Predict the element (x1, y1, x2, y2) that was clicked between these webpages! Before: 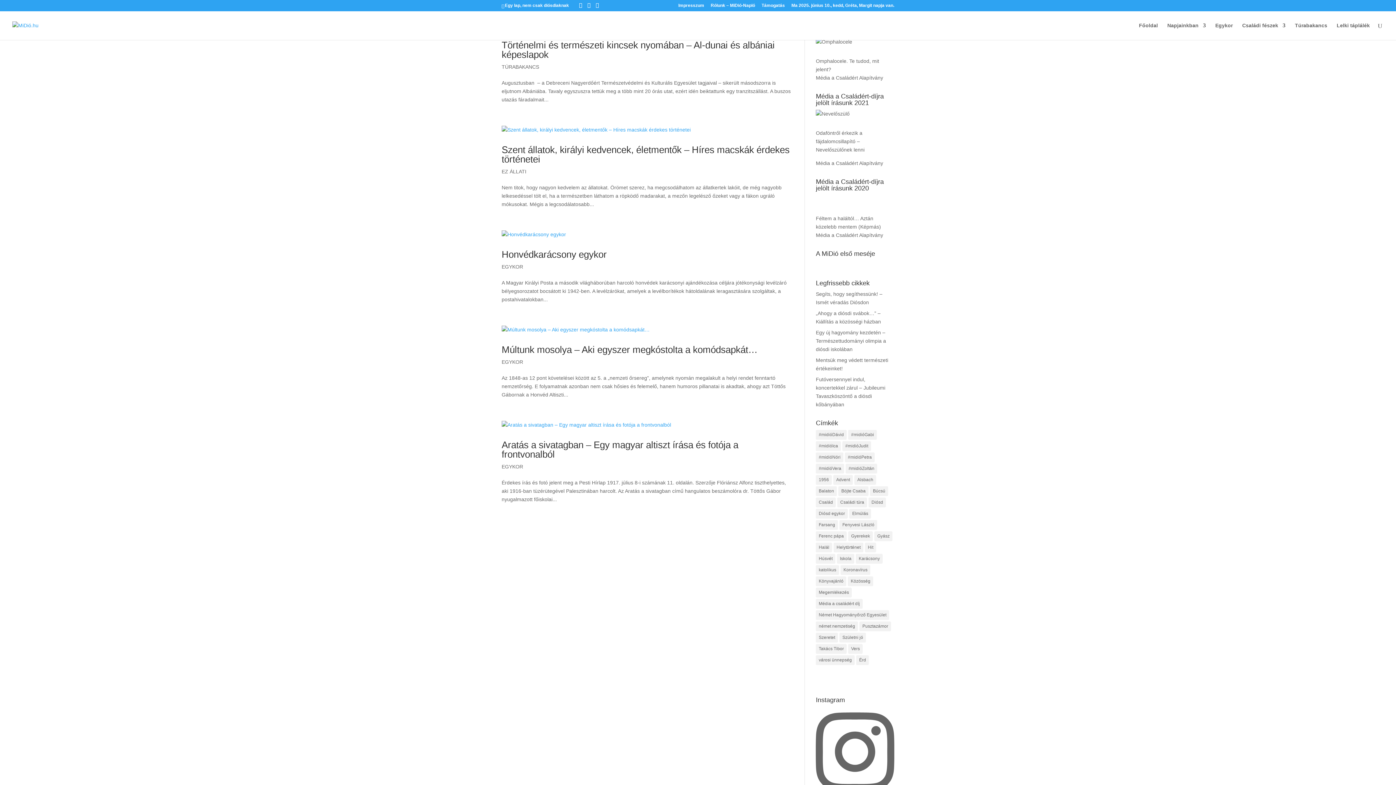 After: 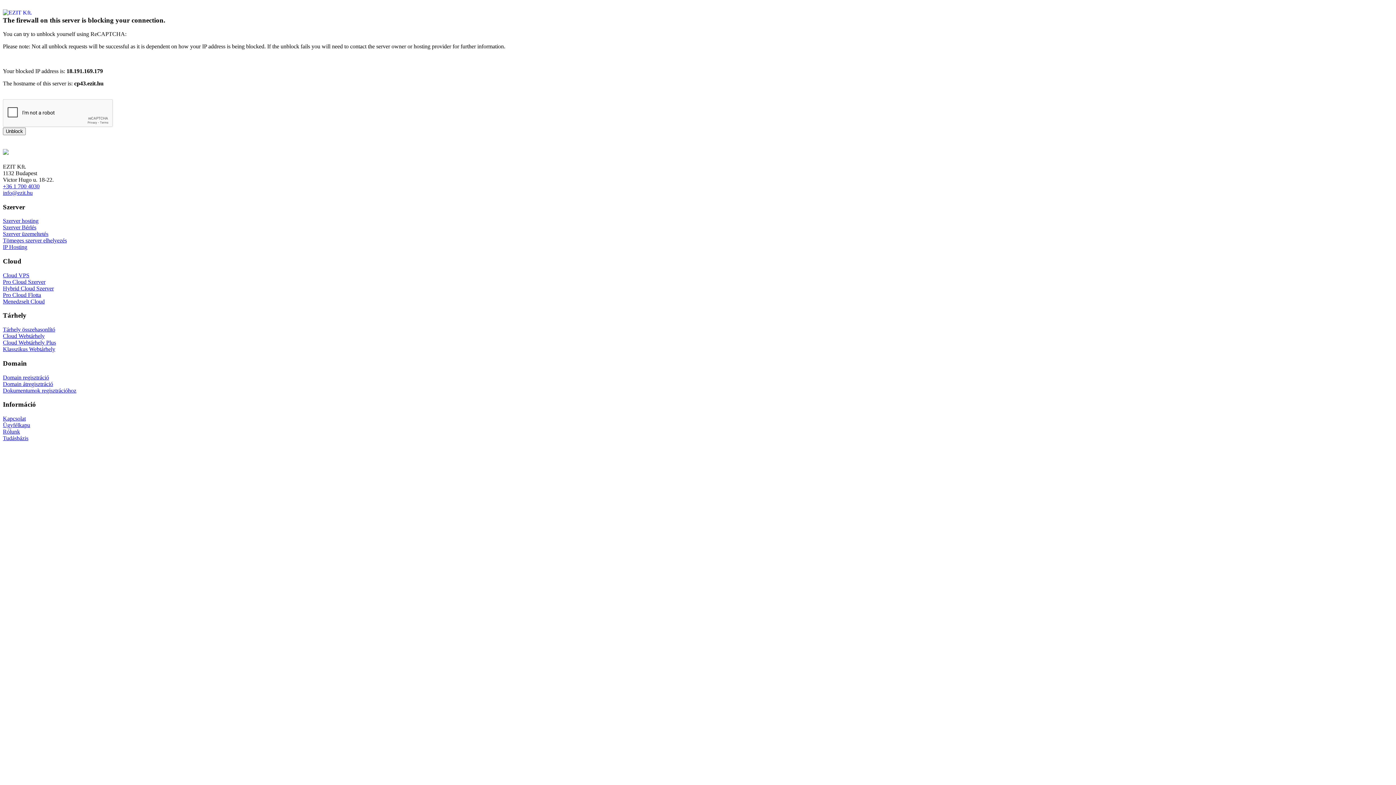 Action: label: Honvédkarácsony egykor bbox: (501, 249, 606, 260)